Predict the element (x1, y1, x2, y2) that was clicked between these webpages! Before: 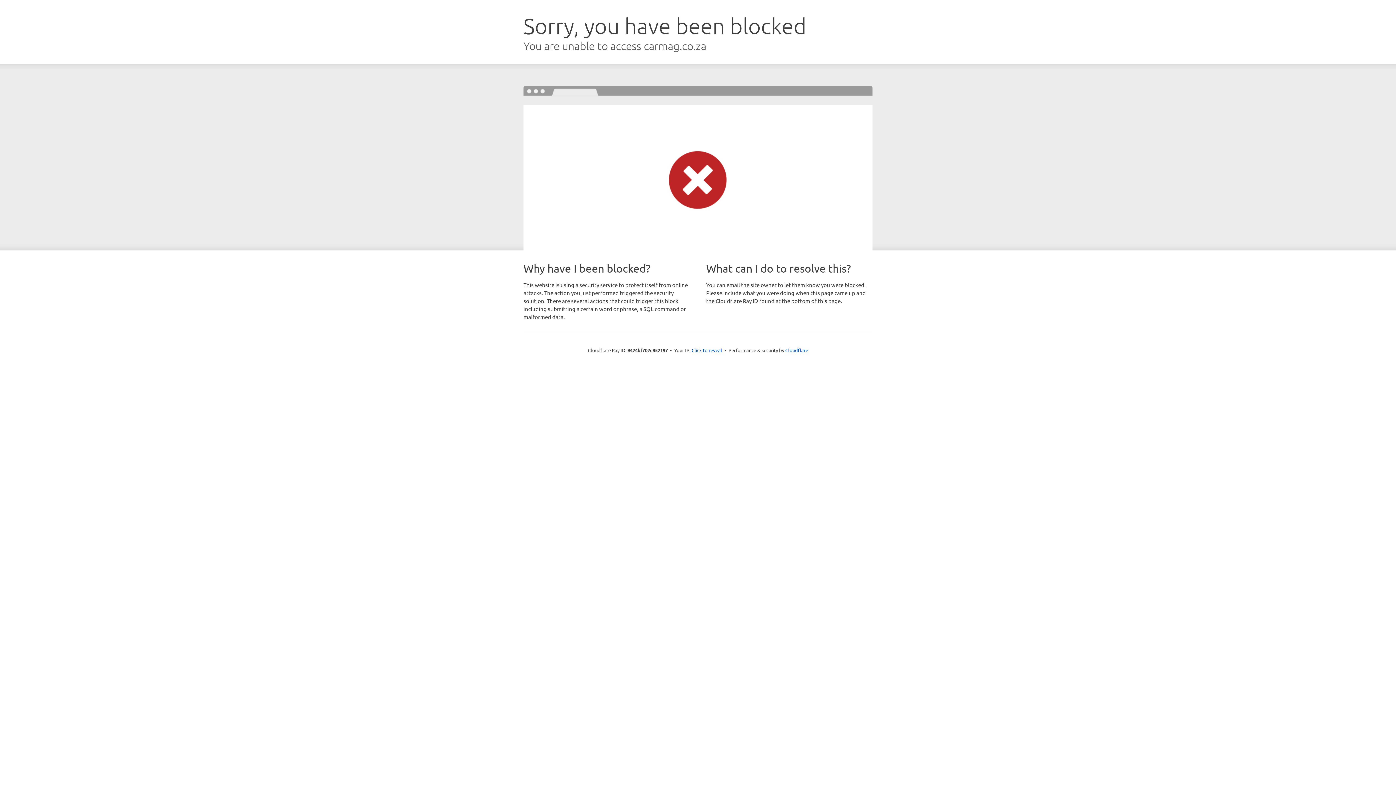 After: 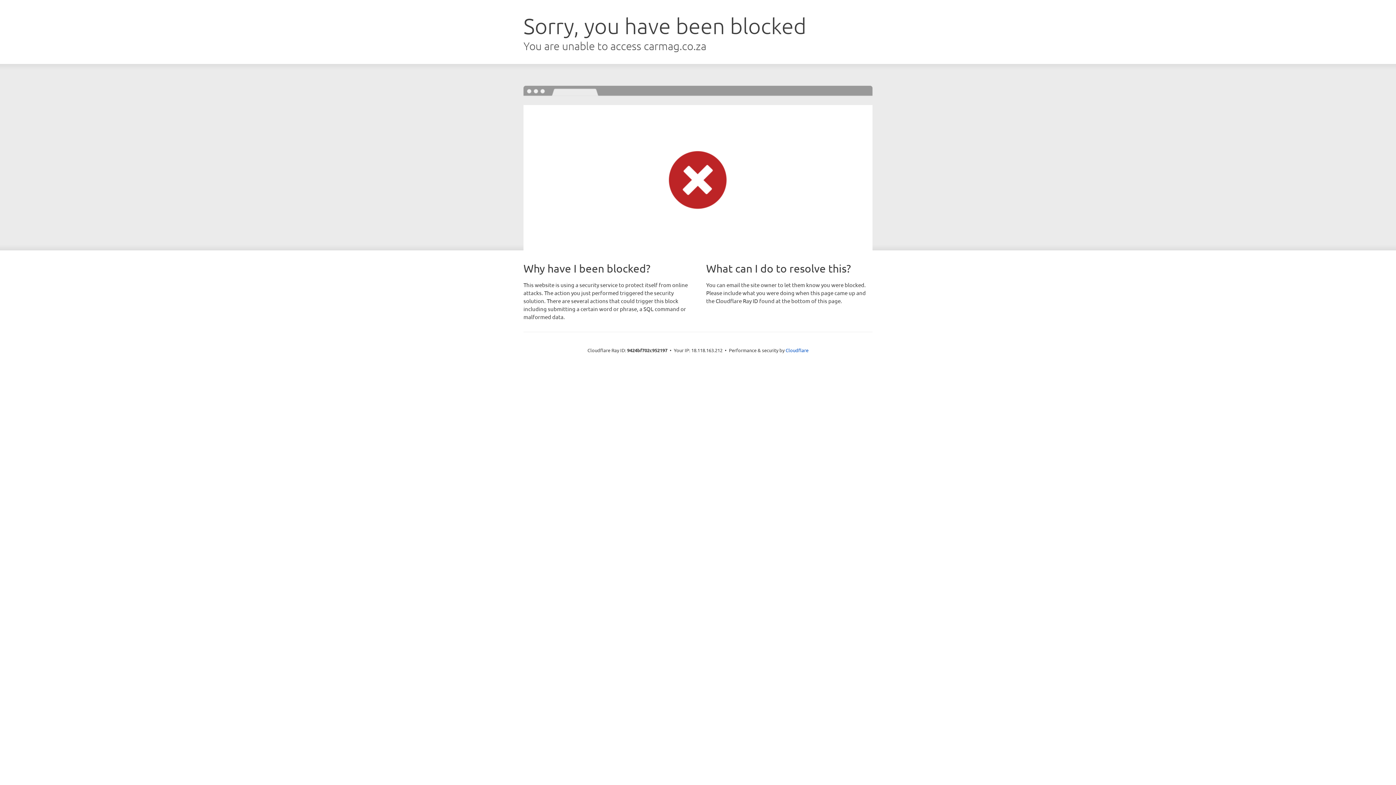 Action: bbox: (691, 346, 722, 353) label: Click to reveal